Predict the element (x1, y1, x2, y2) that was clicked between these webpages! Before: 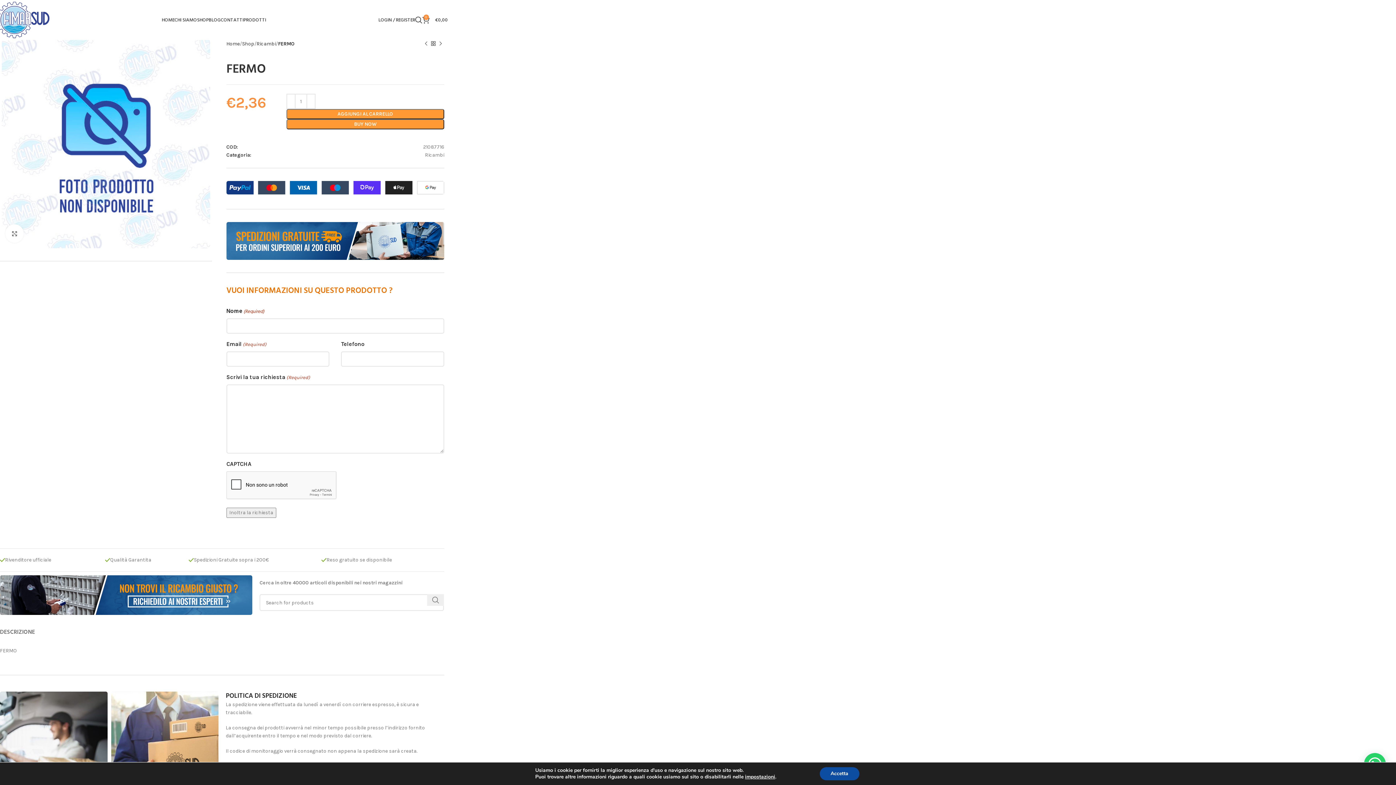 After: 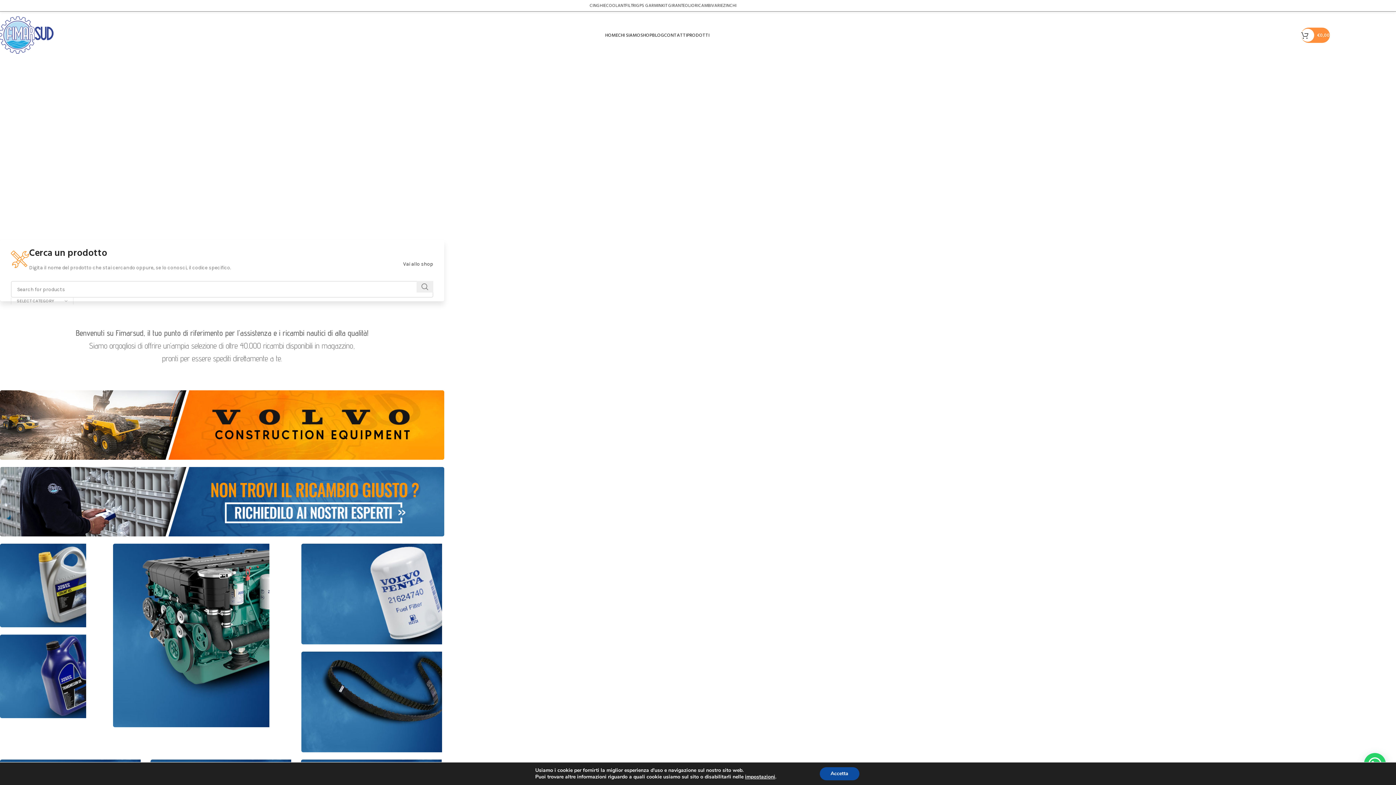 Action: bbox: (-3, 16, 49, 22) label: Site logo